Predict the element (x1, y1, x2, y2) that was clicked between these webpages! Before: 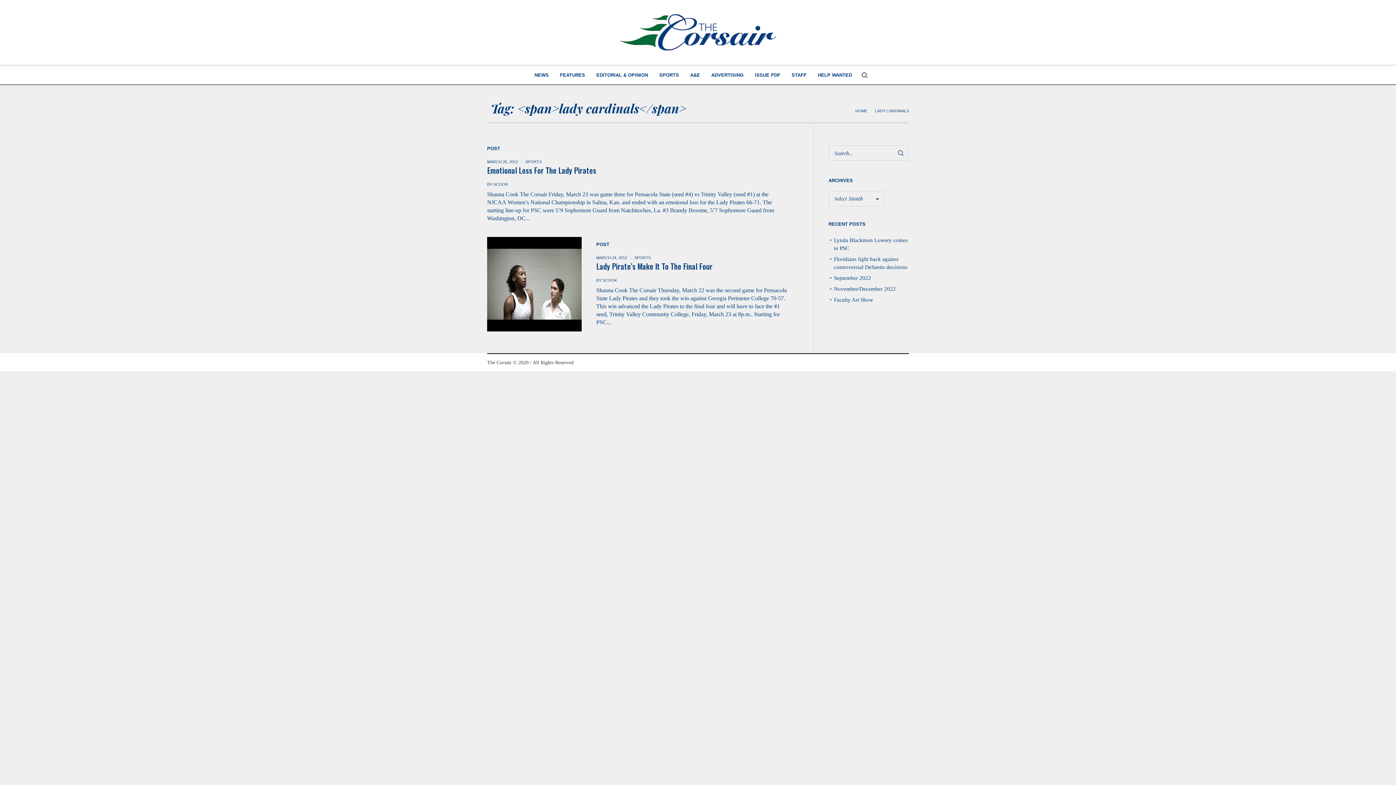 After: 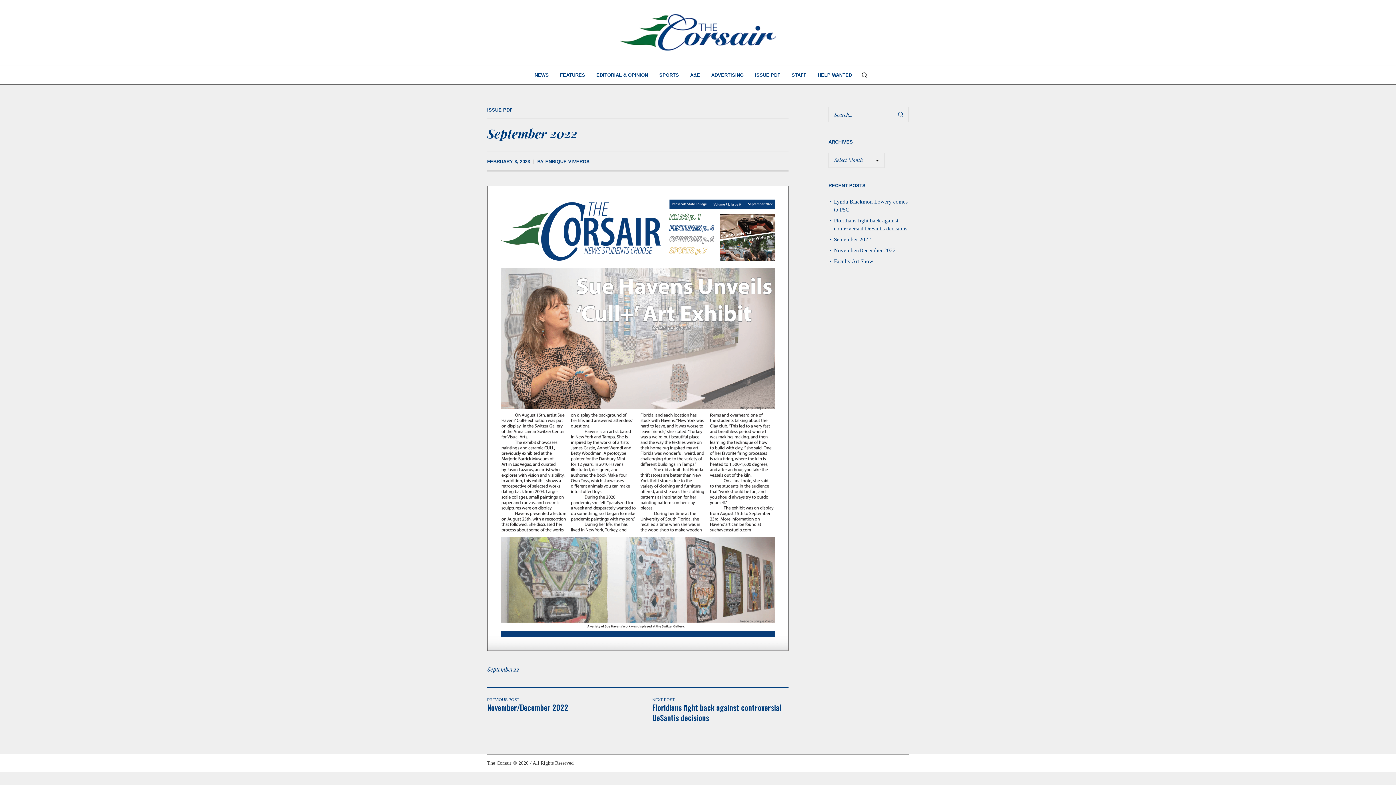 Action: bbox: (834, 275, 871, 281) label: September 2022